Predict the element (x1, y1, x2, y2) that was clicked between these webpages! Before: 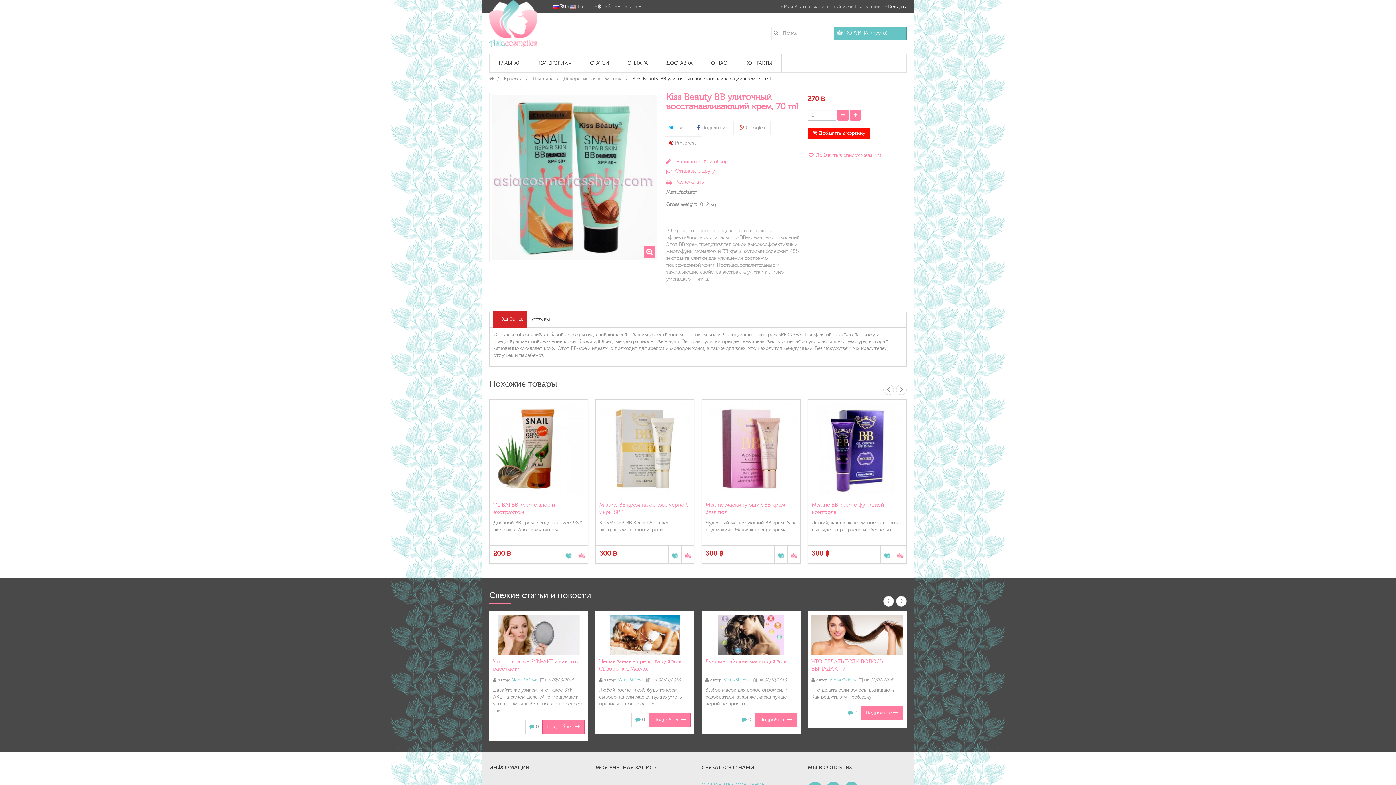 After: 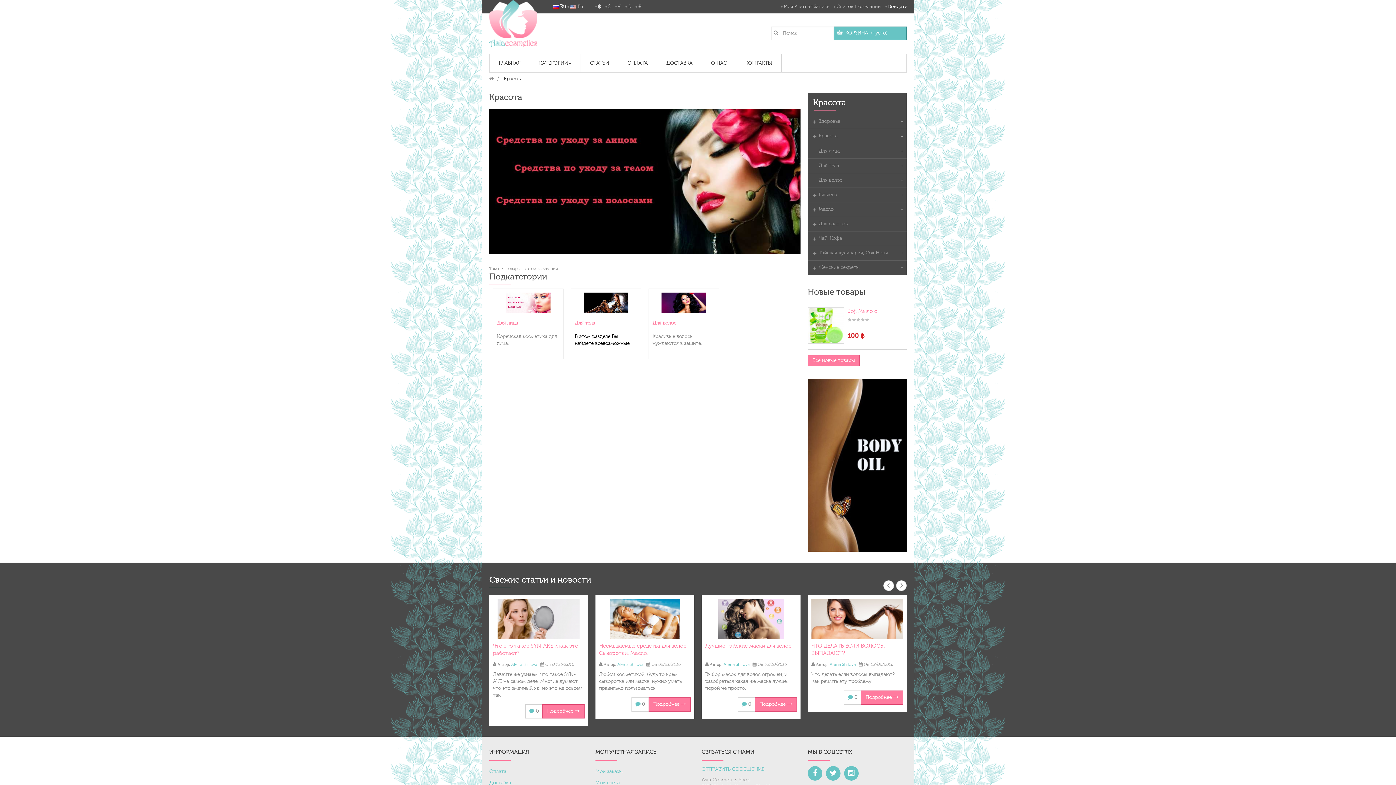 Action: label: Красота bbox: (504, 76, 522, 81)